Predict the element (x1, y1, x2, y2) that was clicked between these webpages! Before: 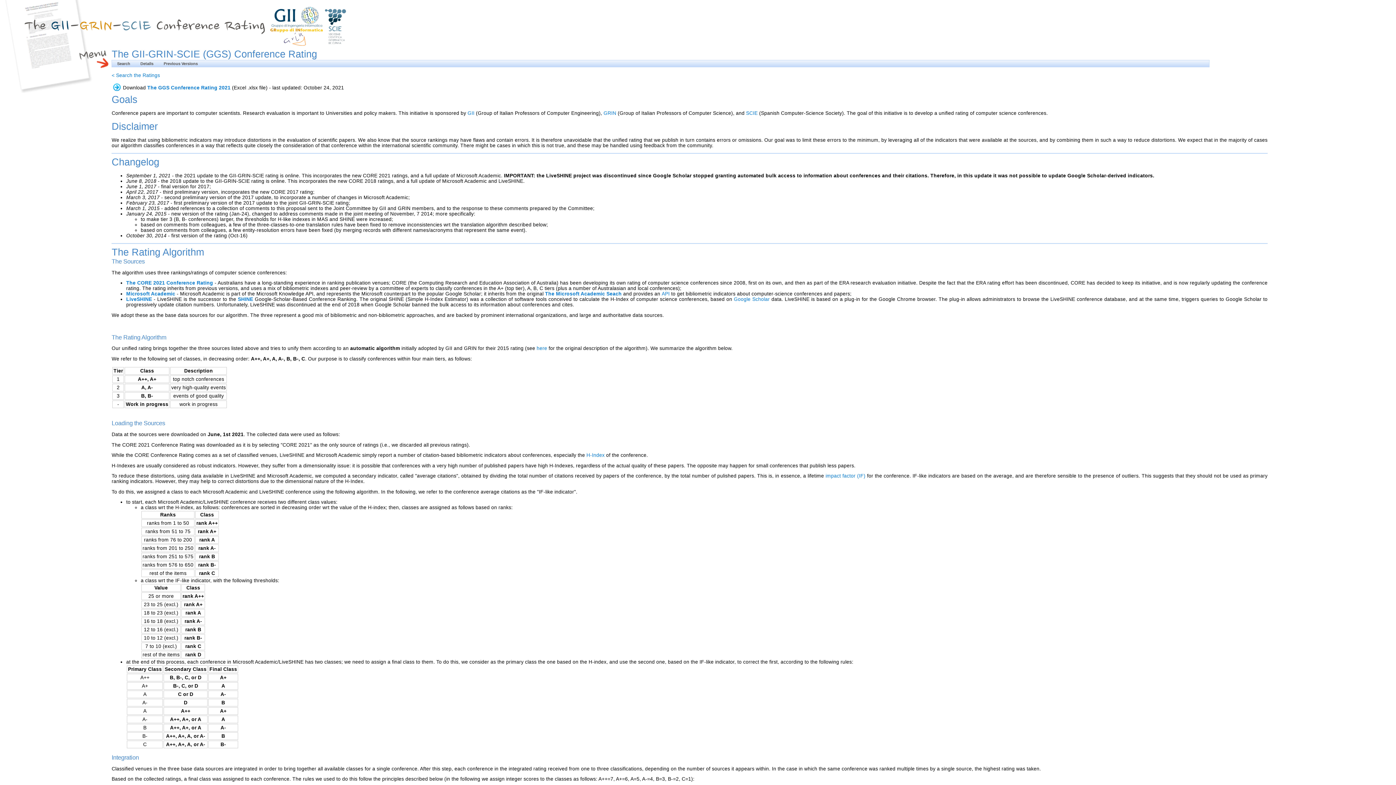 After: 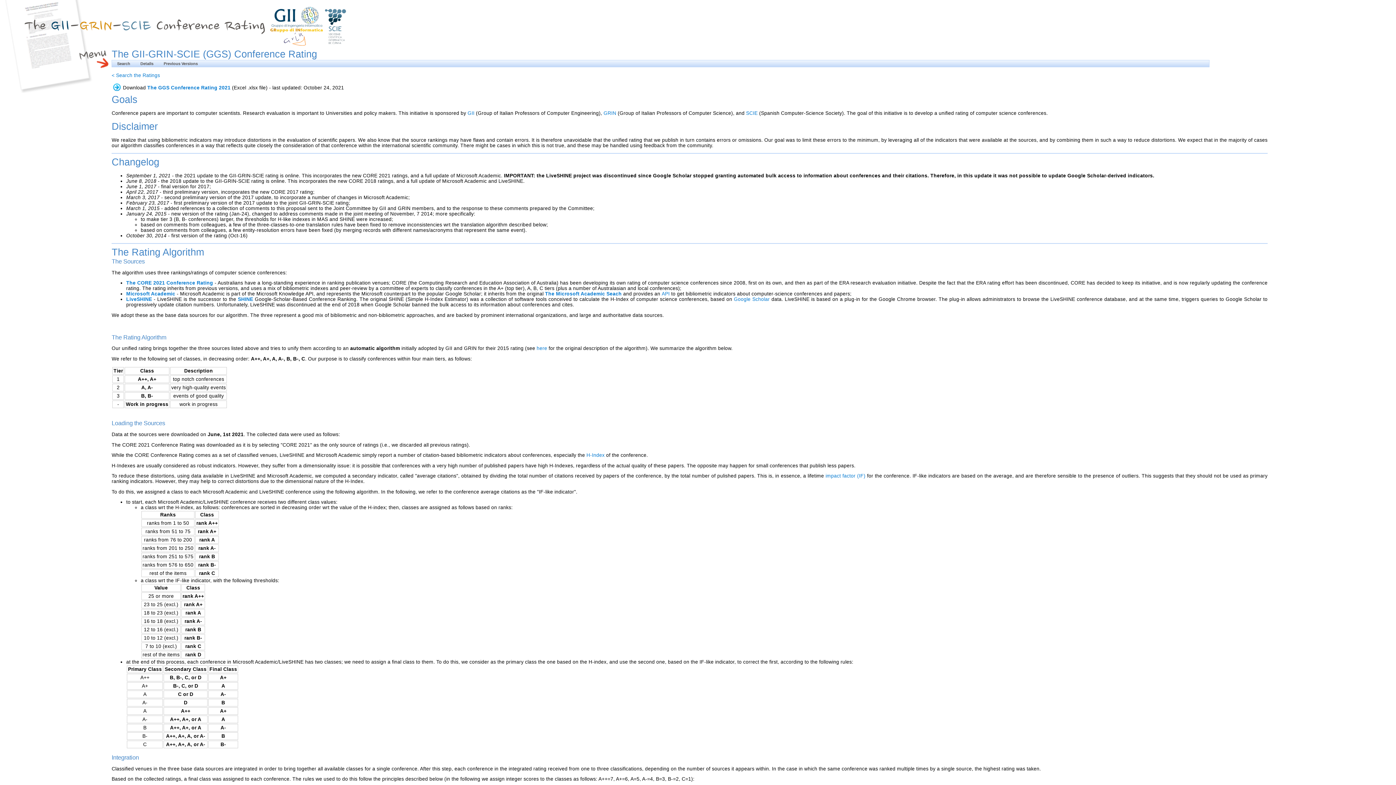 Action: bbox: (536, 345, 547, 351) label: here